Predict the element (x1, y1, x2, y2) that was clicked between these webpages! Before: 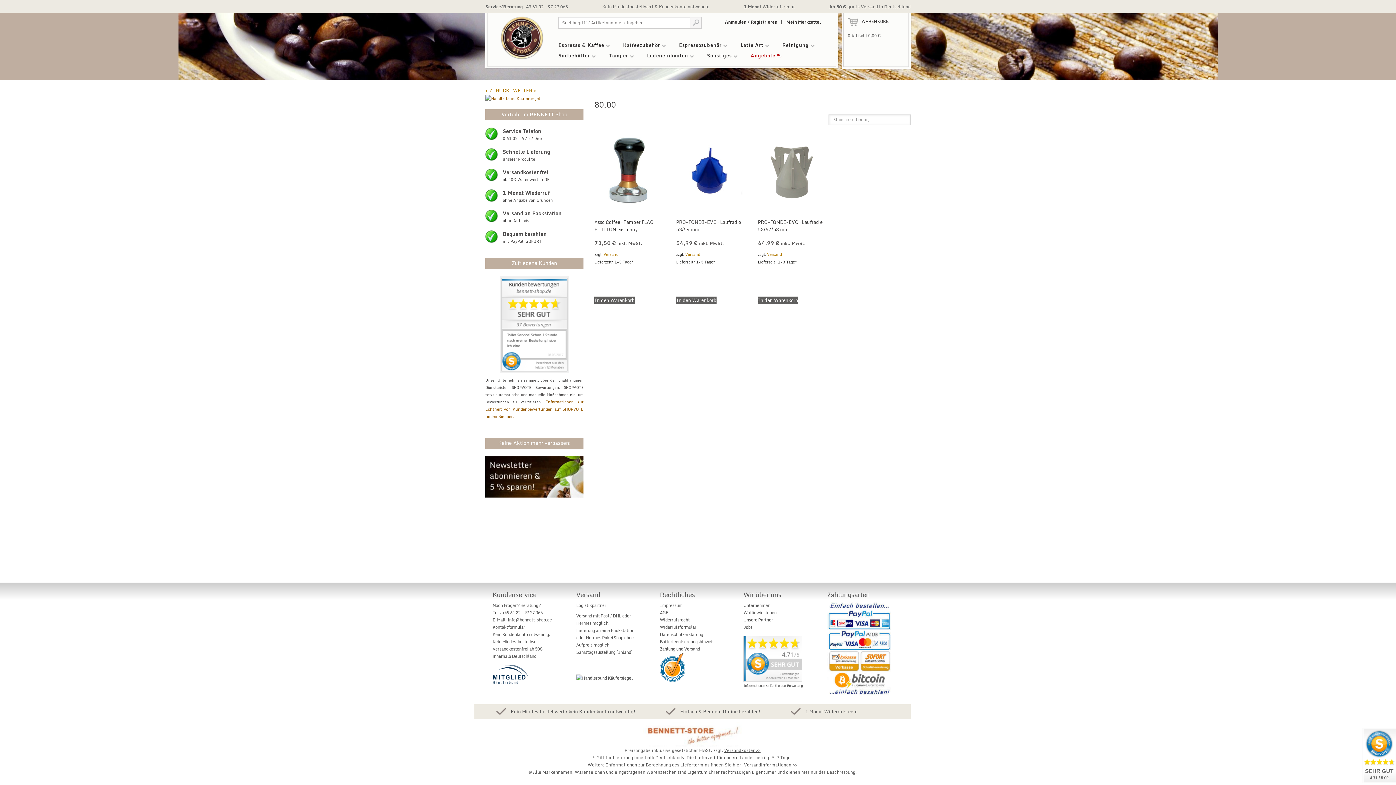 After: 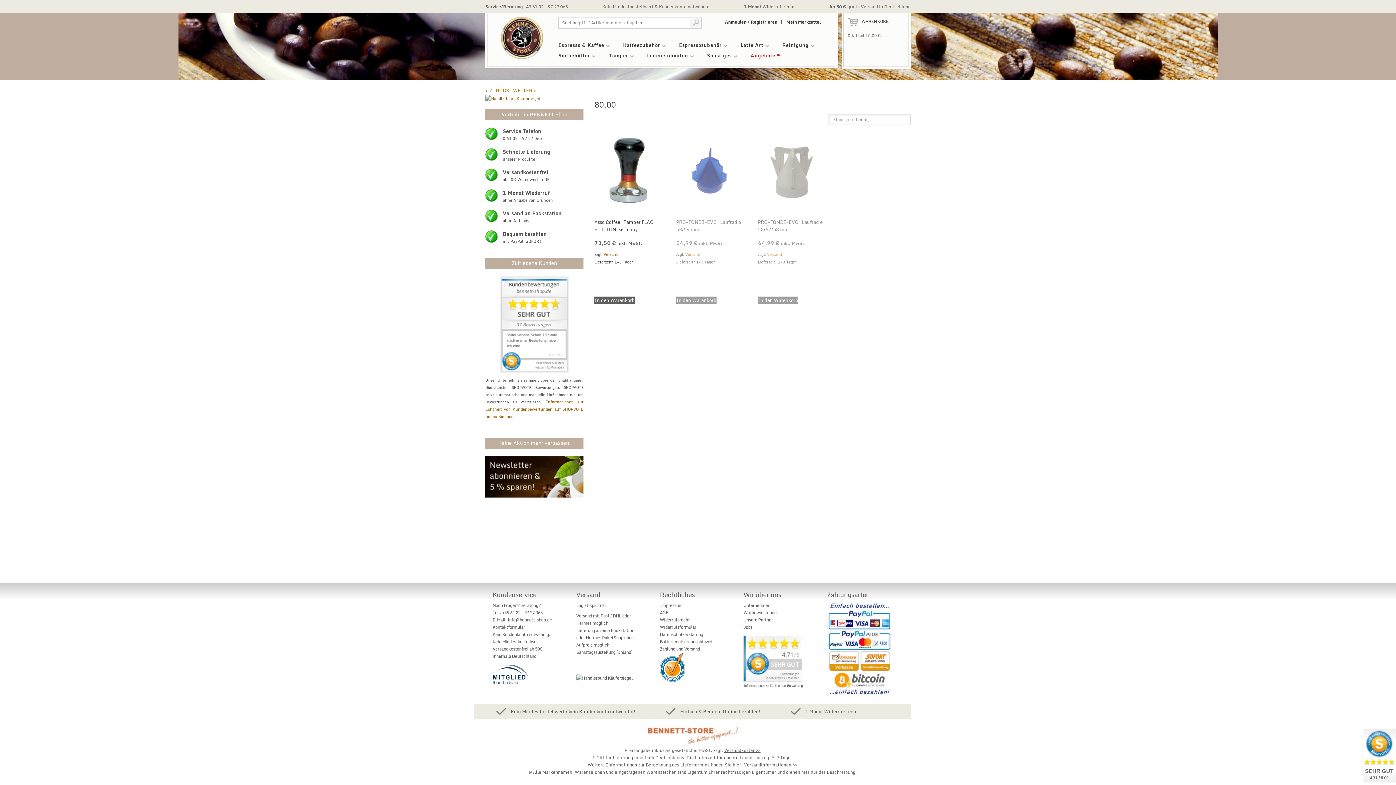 Action: bbox: (603, 251, 618, 257) label: Versand